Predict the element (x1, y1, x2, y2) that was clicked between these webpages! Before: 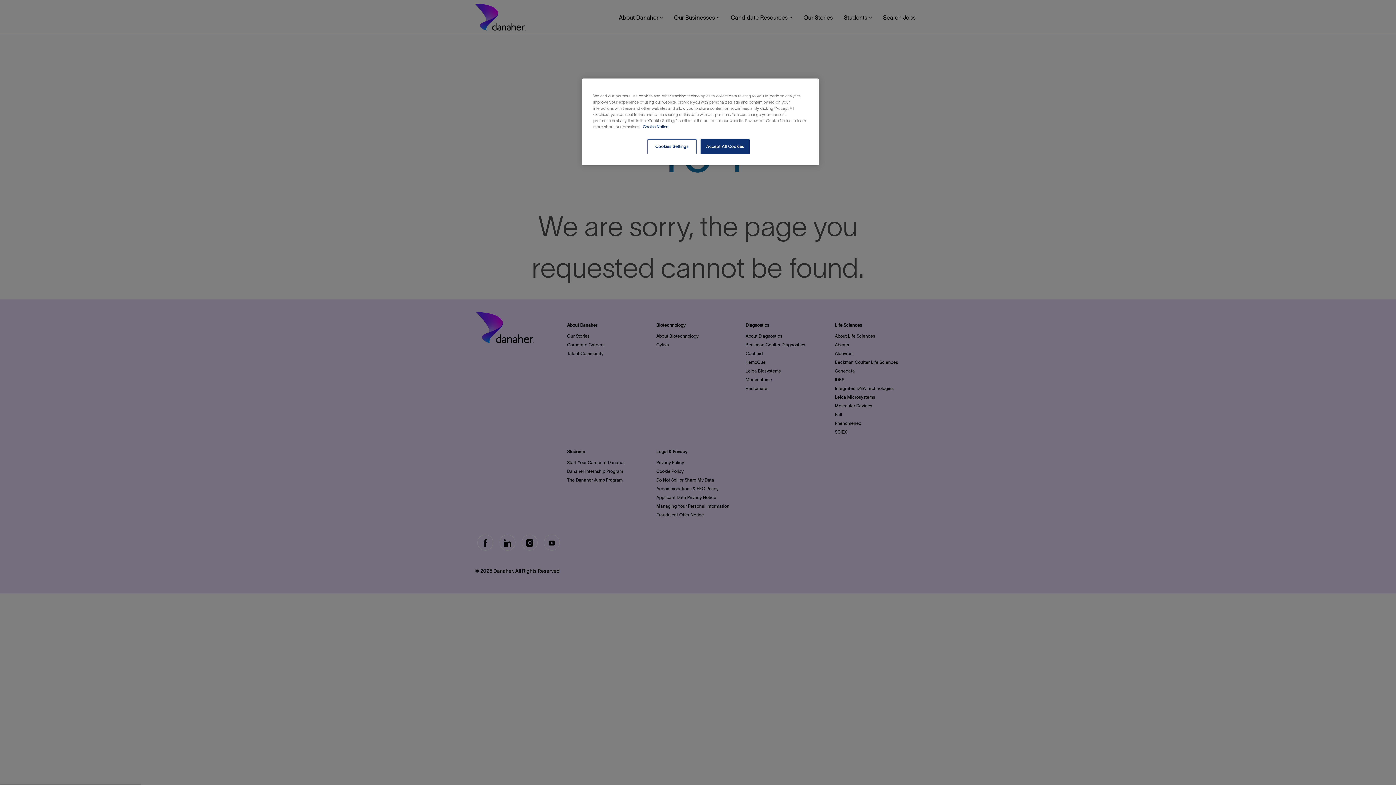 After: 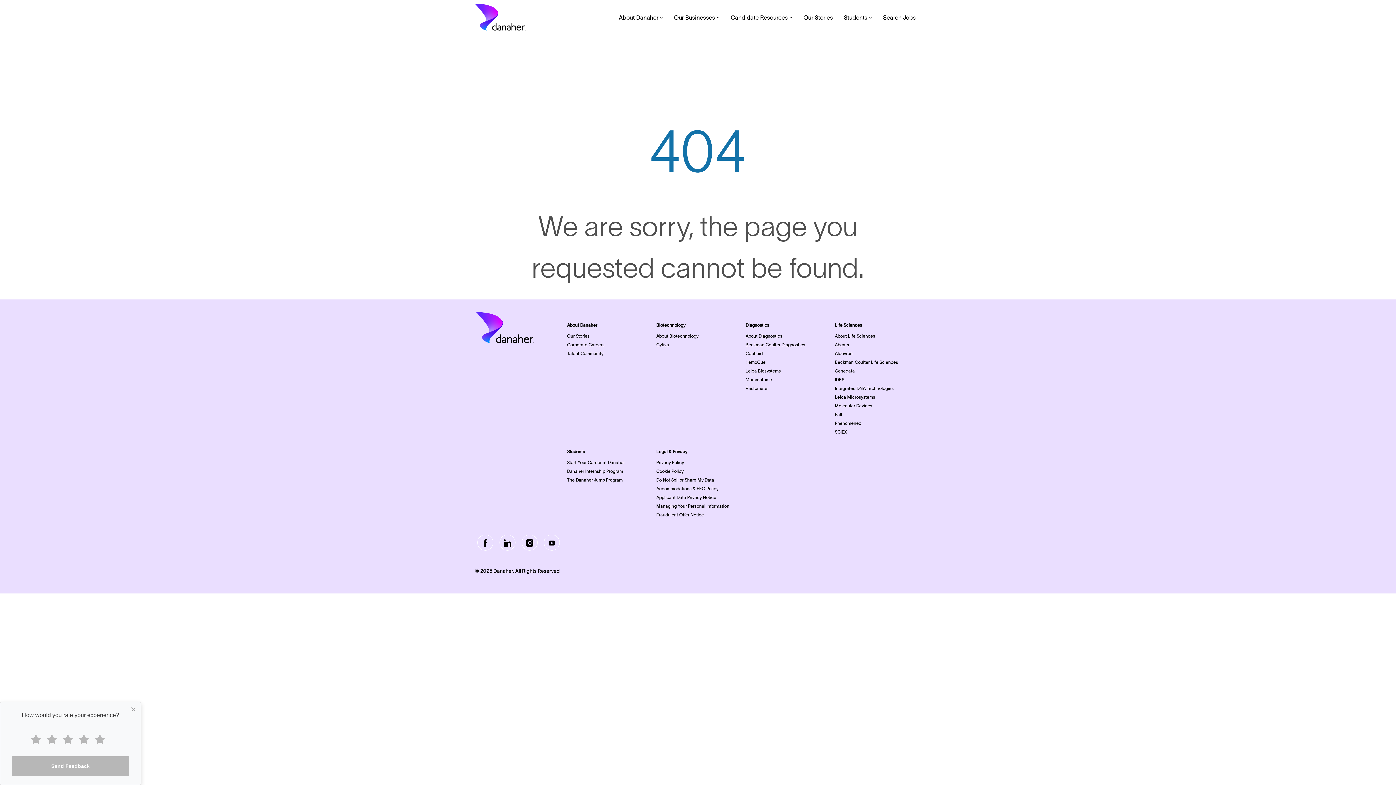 Action: label: Accept All Cookies bbox: (700, 139, 749, 154)